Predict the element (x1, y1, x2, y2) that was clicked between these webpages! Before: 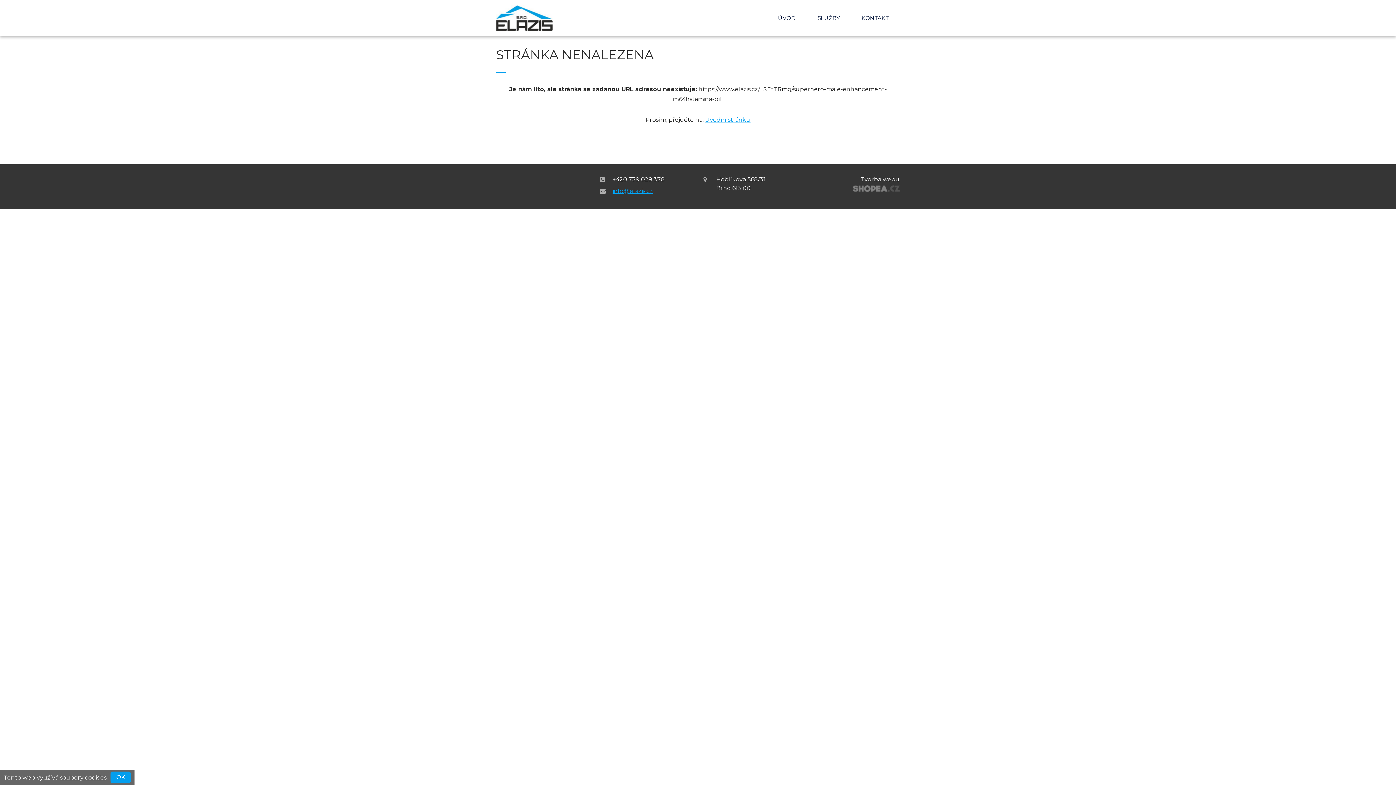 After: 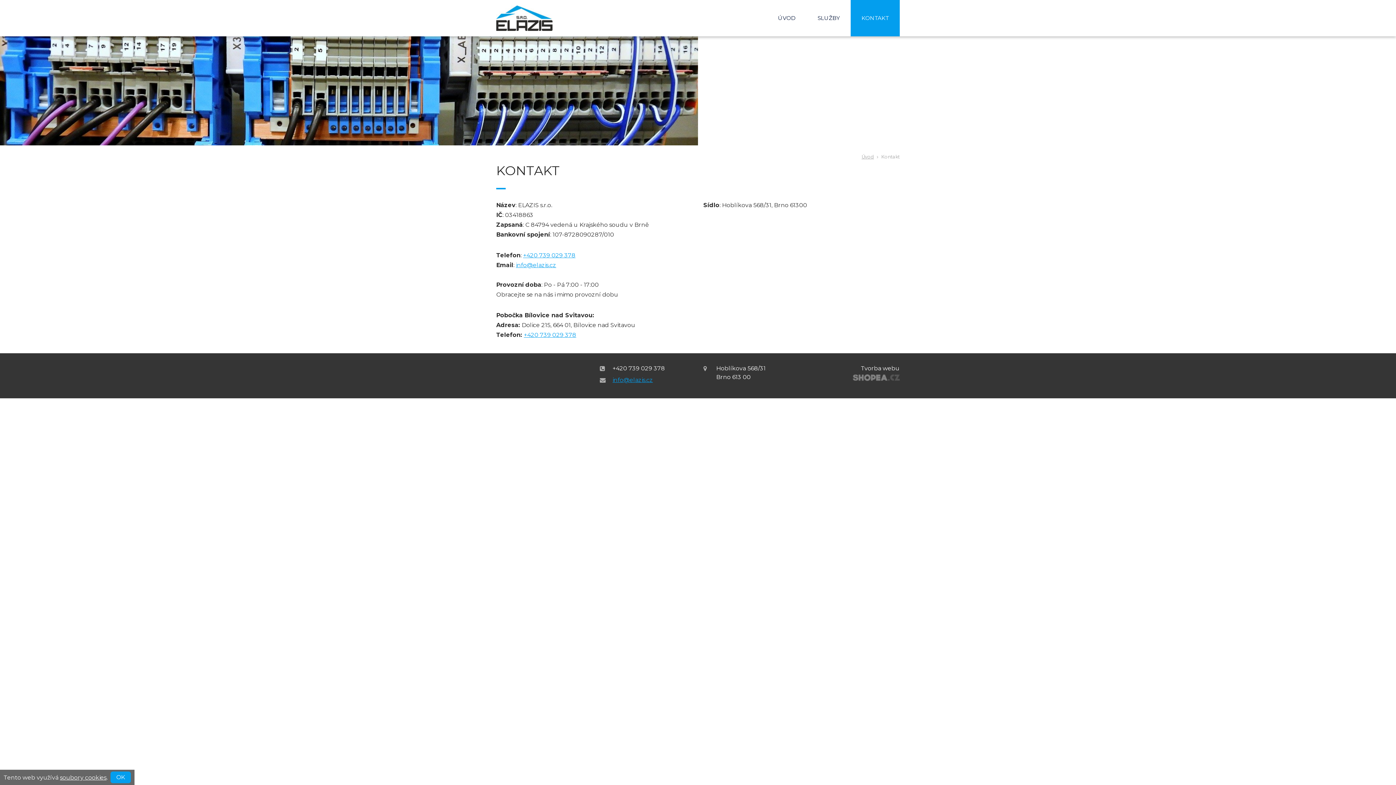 Action: bbox: (850, 0, 900, 36) label: KONTAKT